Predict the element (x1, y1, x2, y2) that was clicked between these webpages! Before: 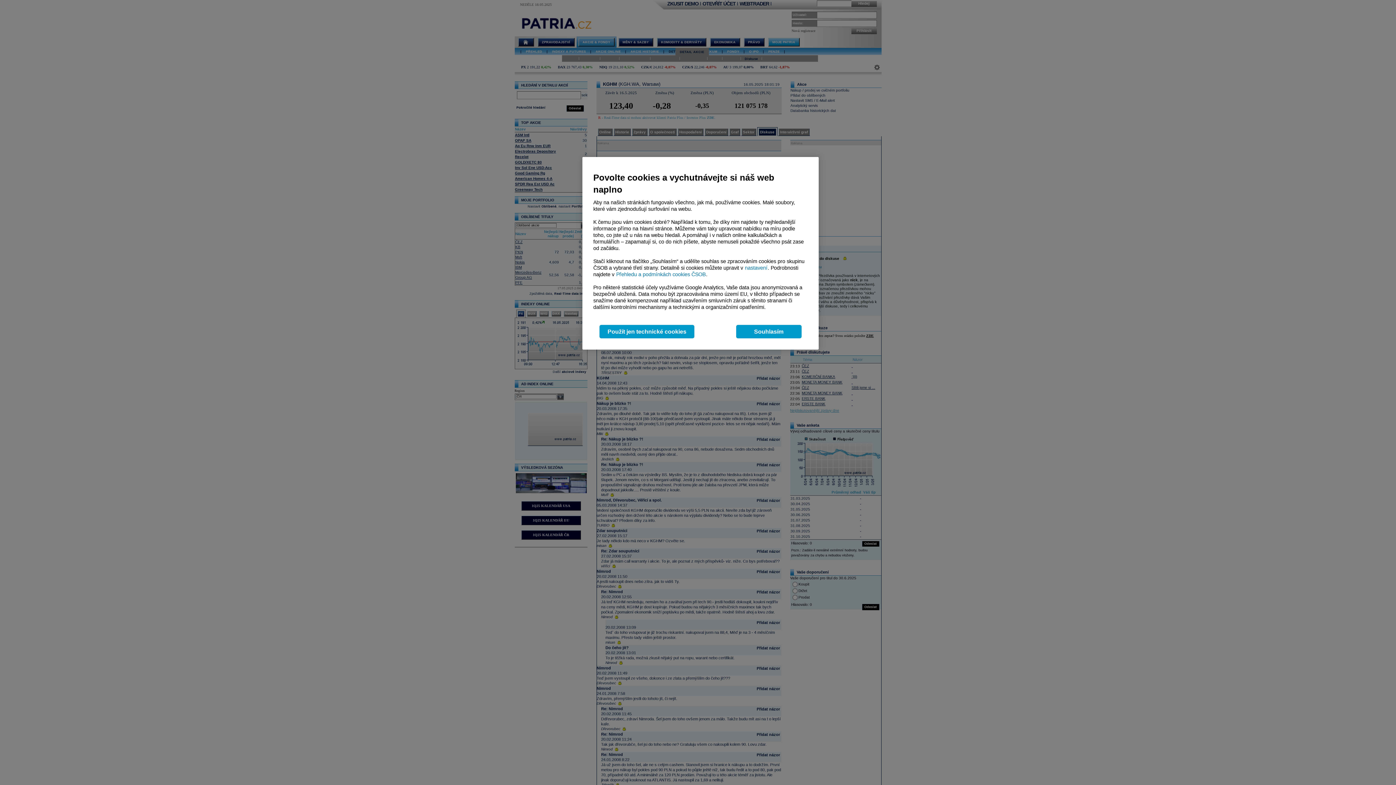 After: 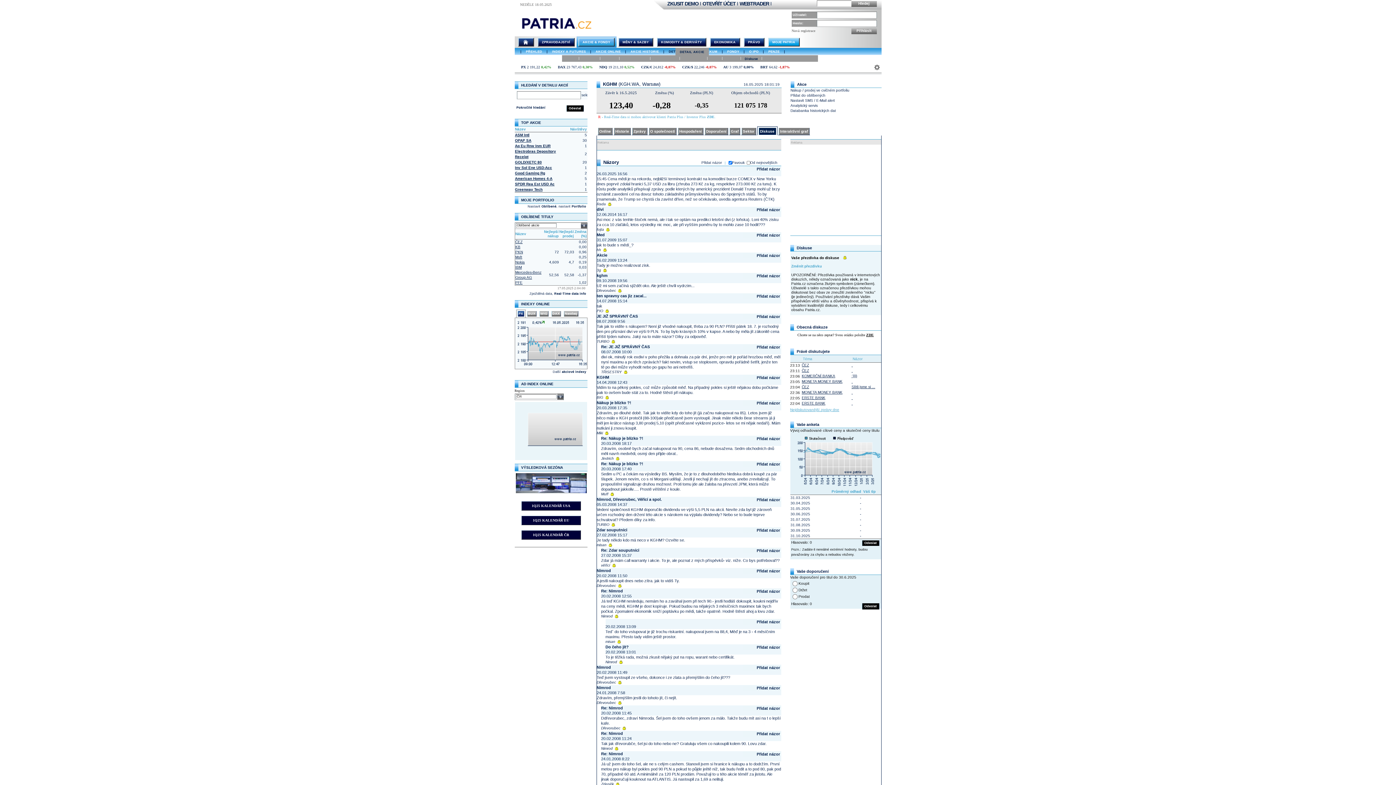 Action: bbox: (599, 325, 694, 338) label: Použít jen technické cookies